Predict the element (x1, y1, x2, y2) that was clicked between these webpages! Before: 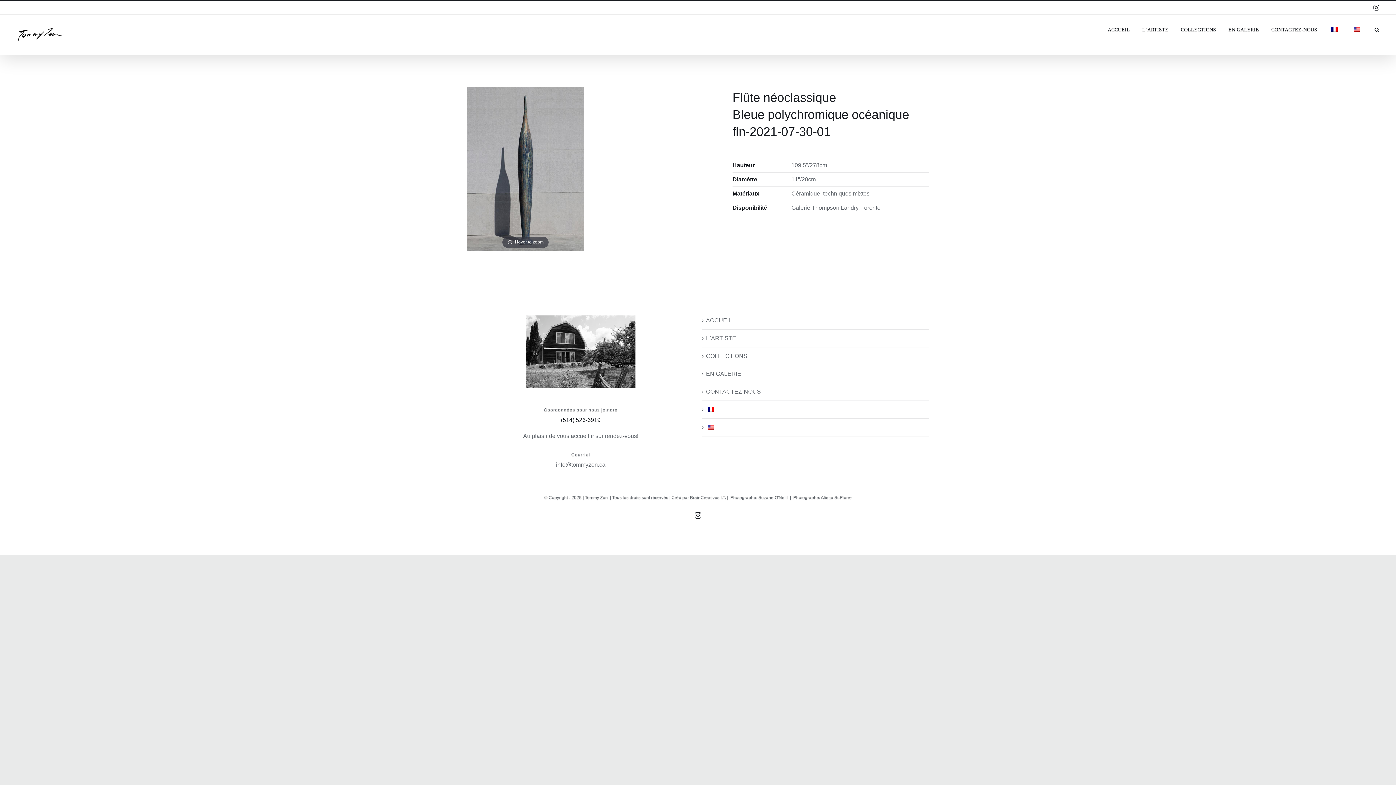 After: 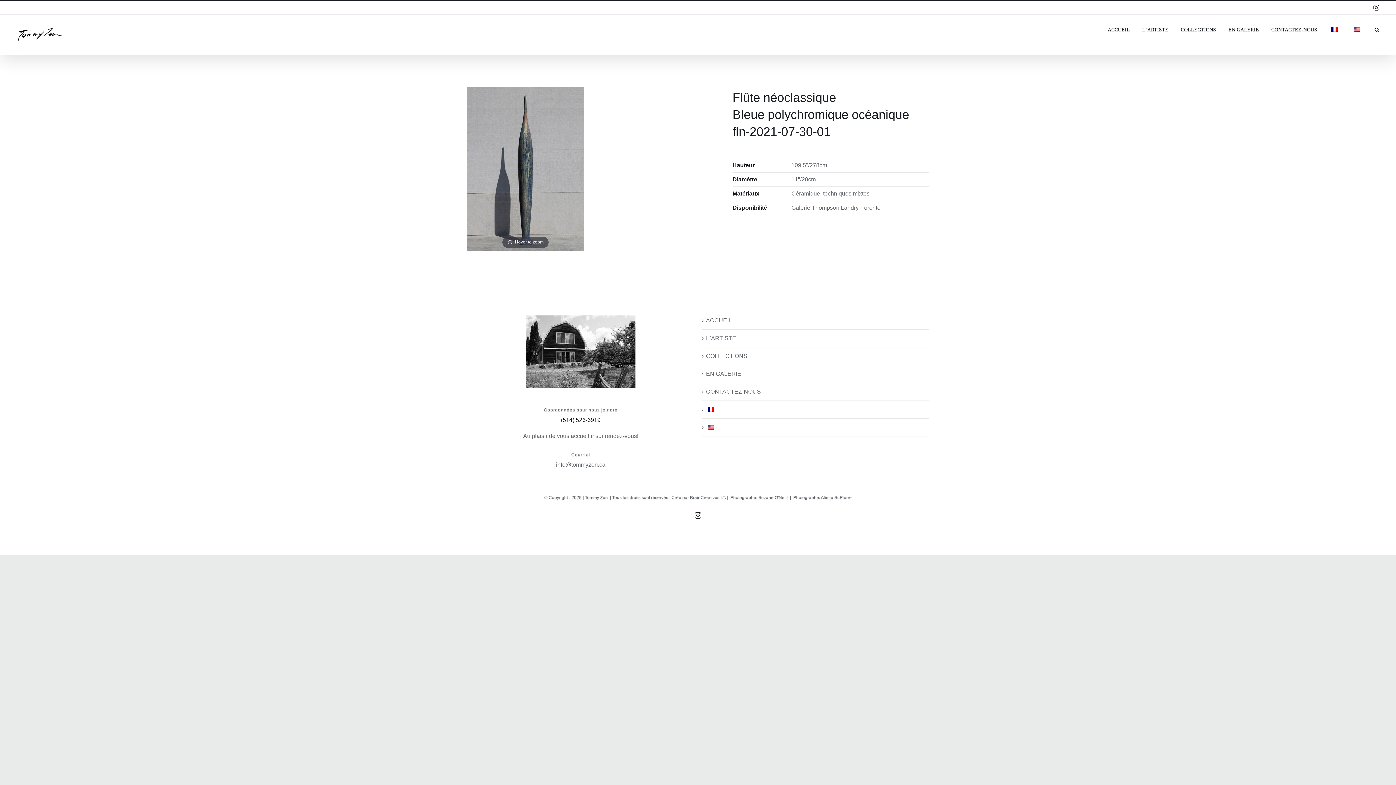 Action: bbox: (706, 404, 925, 414)